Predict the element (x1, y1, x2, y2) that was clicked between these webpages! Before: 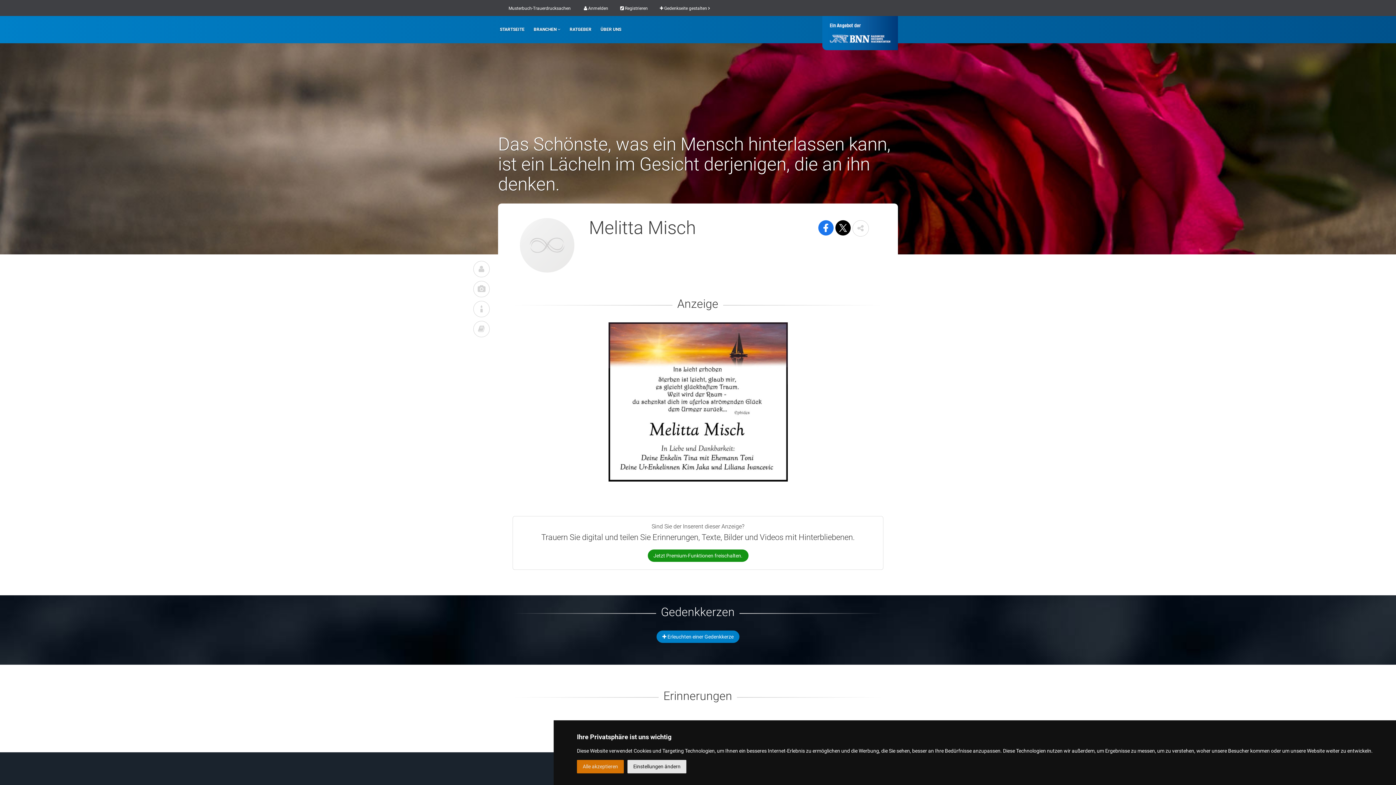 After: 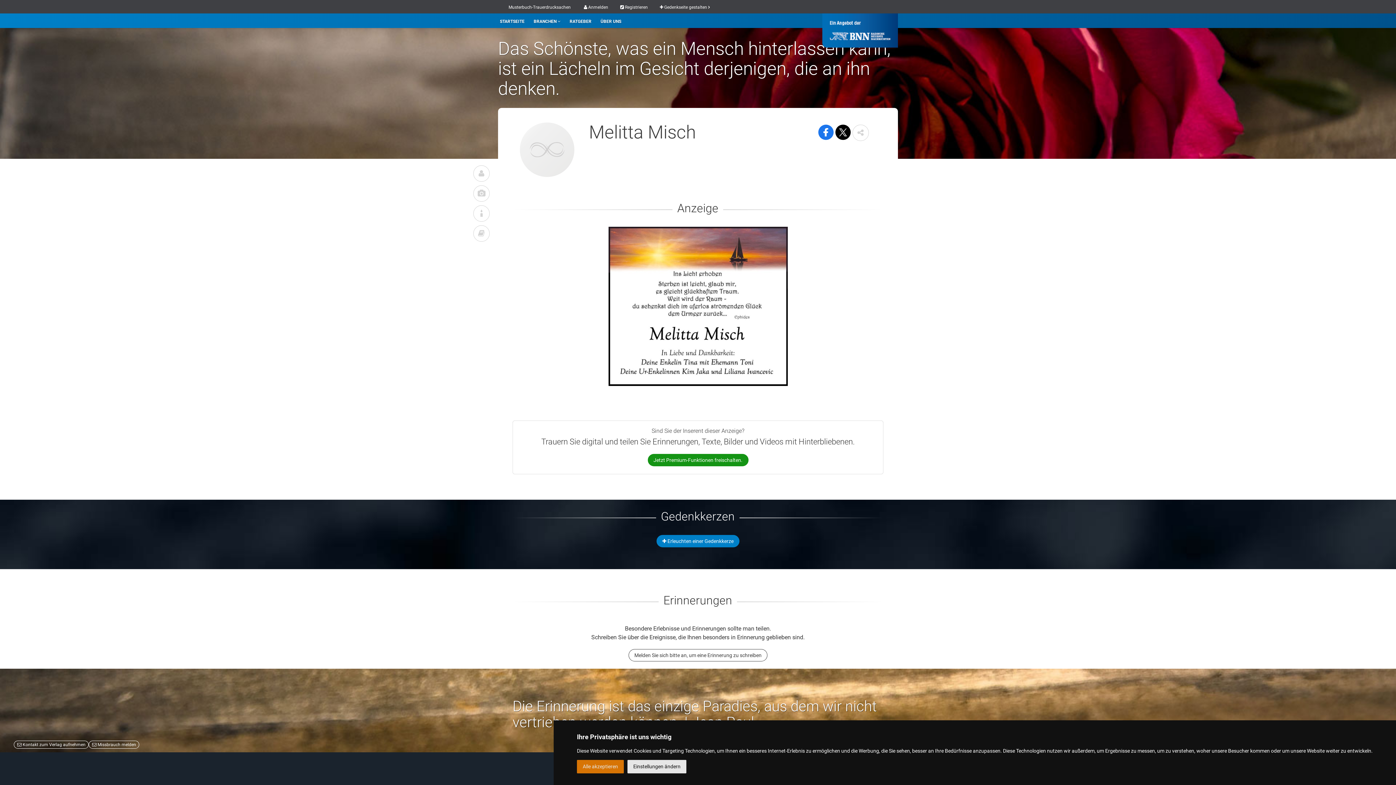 Action: bbox: (473, 281, 489, 297)